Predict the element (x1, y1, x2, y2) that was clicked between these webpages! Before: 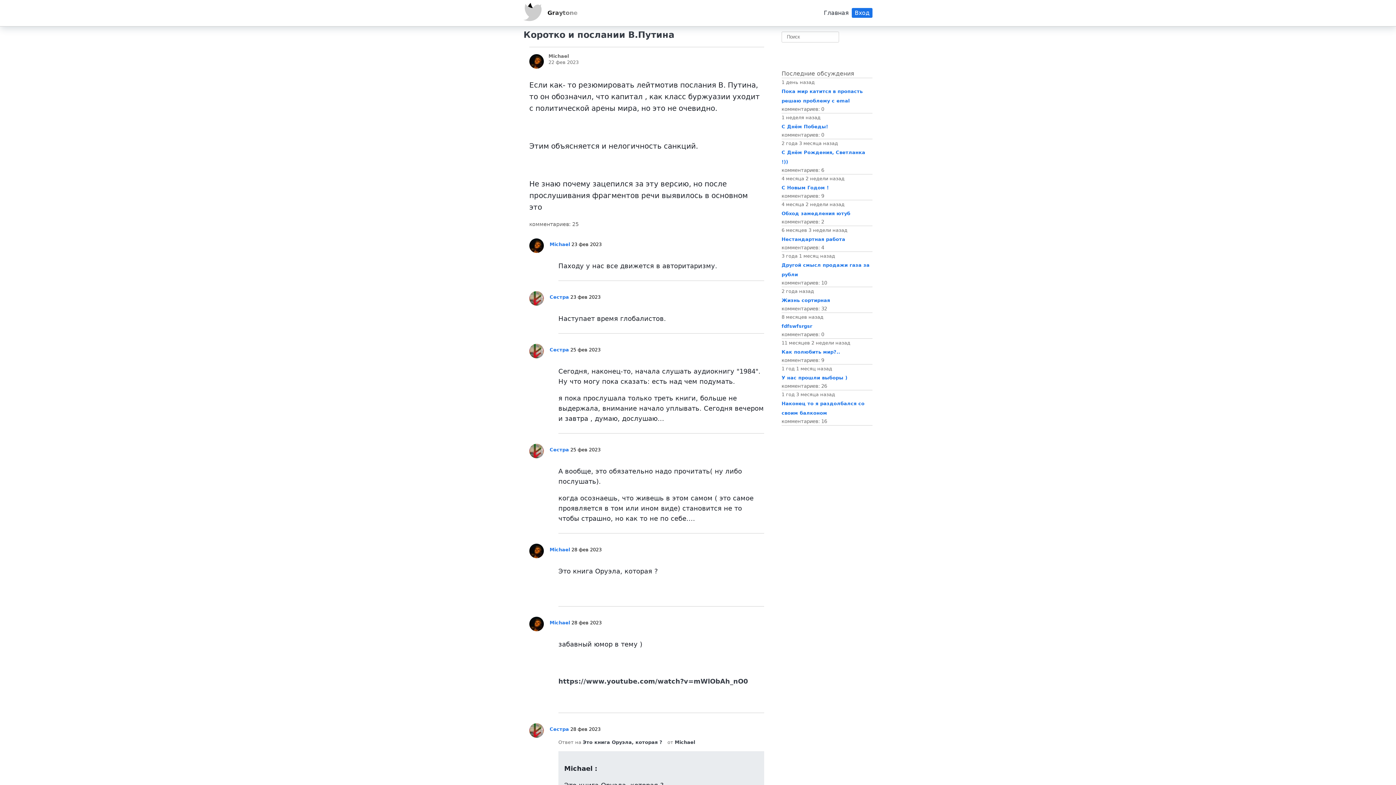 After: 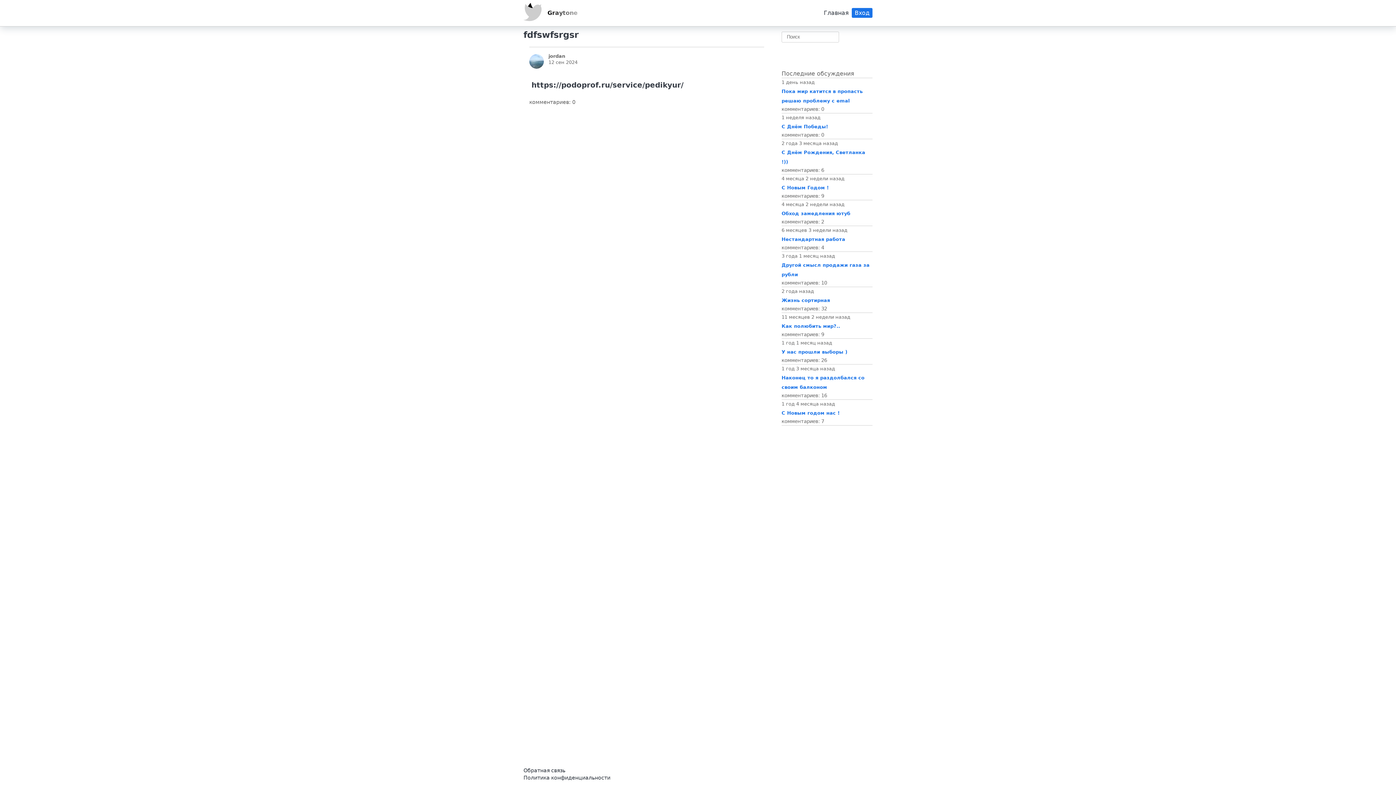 Action: label: fdfswfsrgsr bbox: (781, 323, 812, 329)